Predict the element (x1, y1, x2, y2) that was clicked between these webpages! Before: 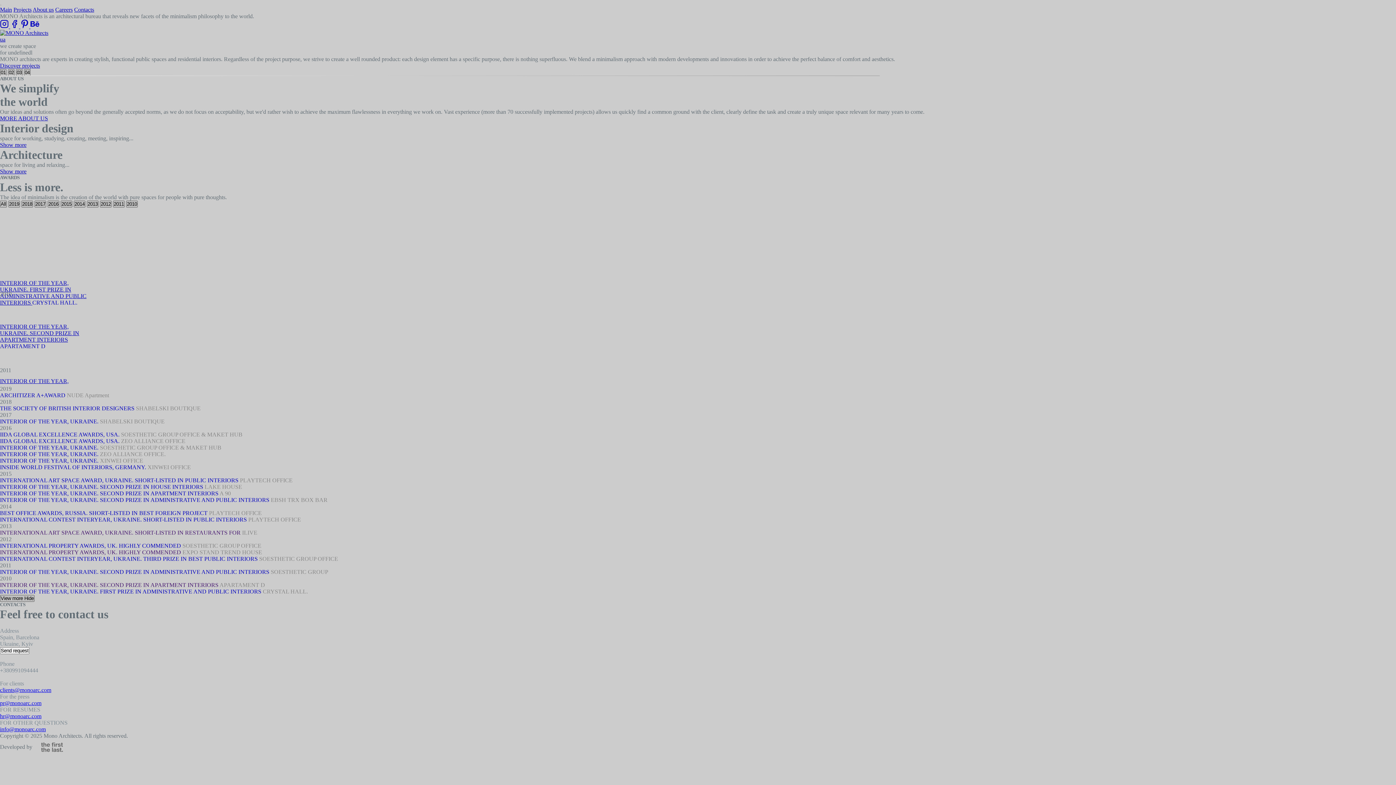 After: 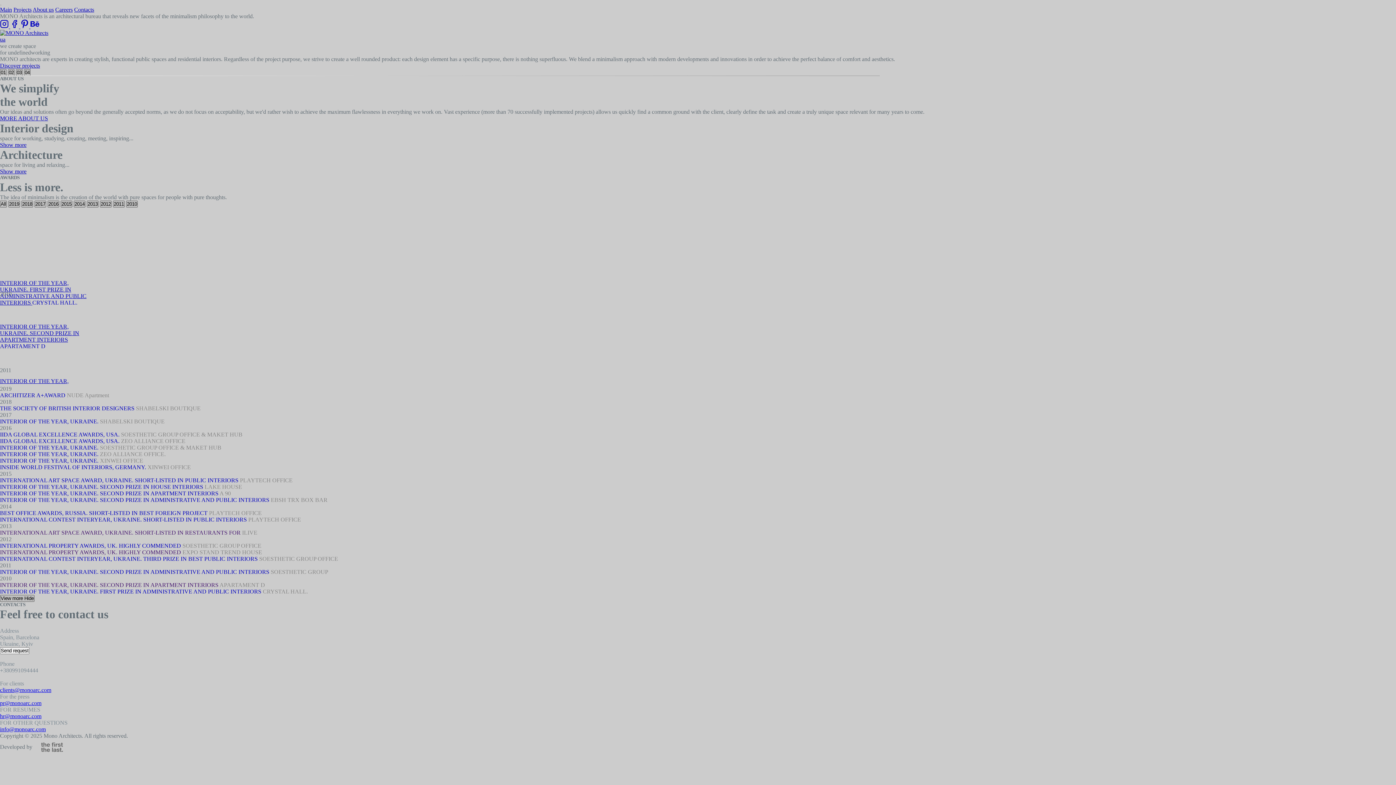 Action: bbox: (0, 687, 51, 693) label: clients@monoarc.com